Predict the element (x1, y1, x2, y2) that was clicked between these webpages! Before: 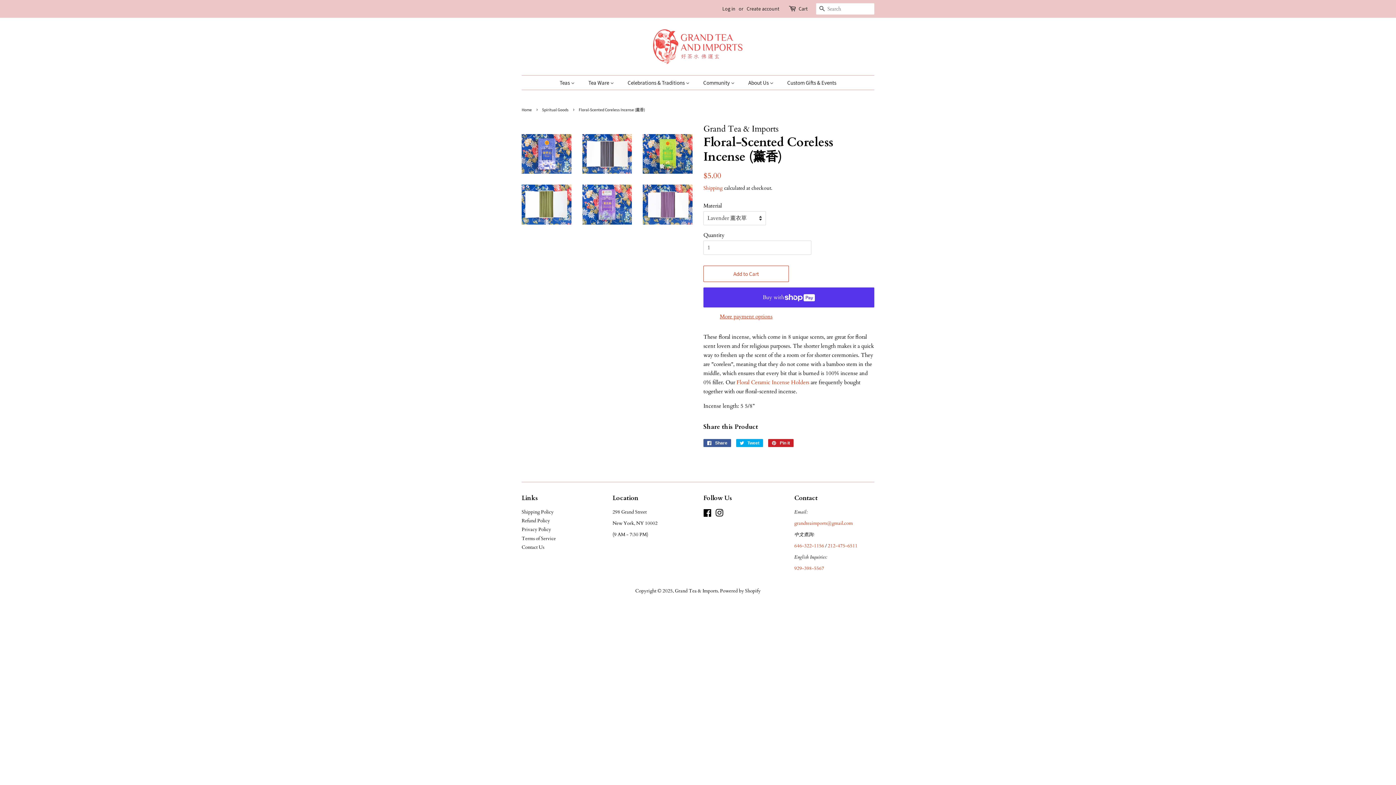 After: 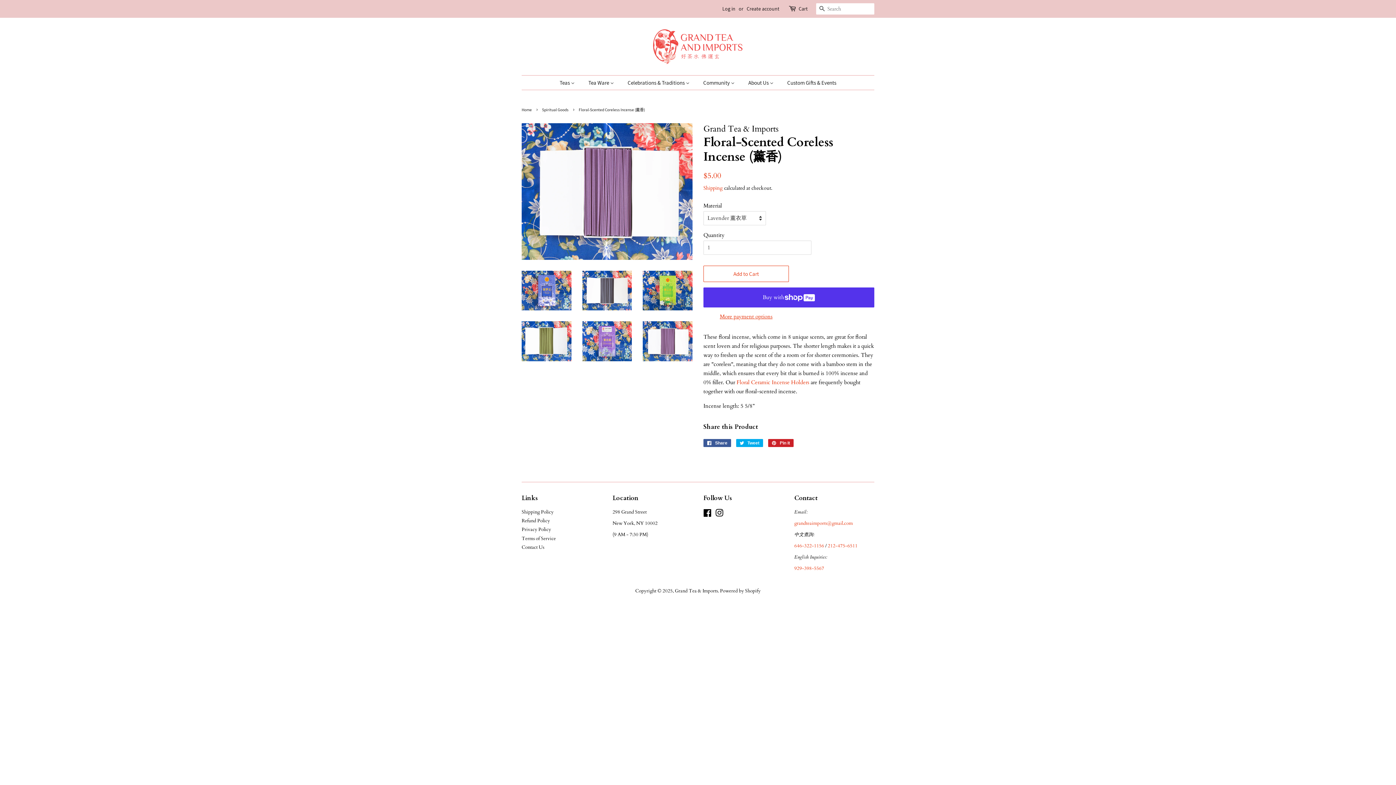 Action: bbox: (643, 184, 692, 224)